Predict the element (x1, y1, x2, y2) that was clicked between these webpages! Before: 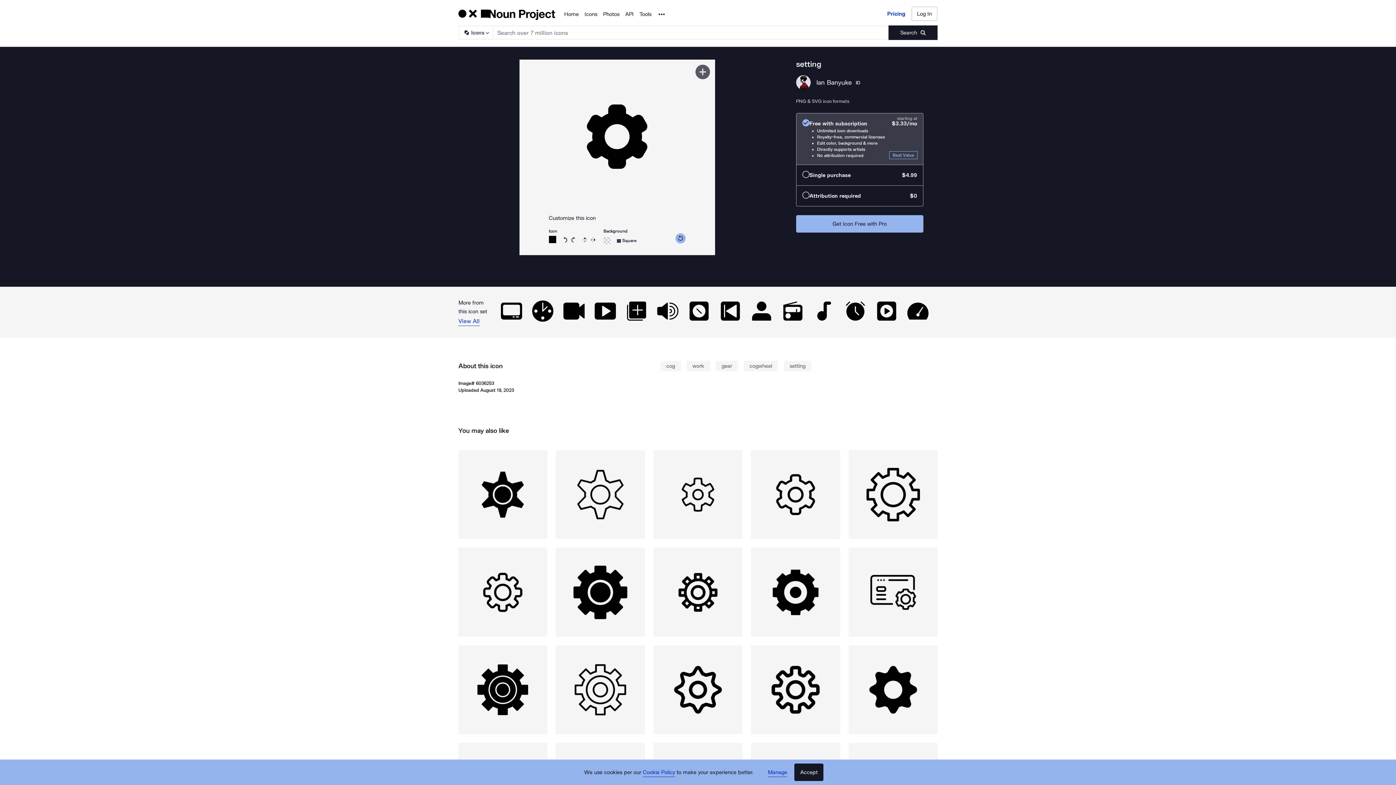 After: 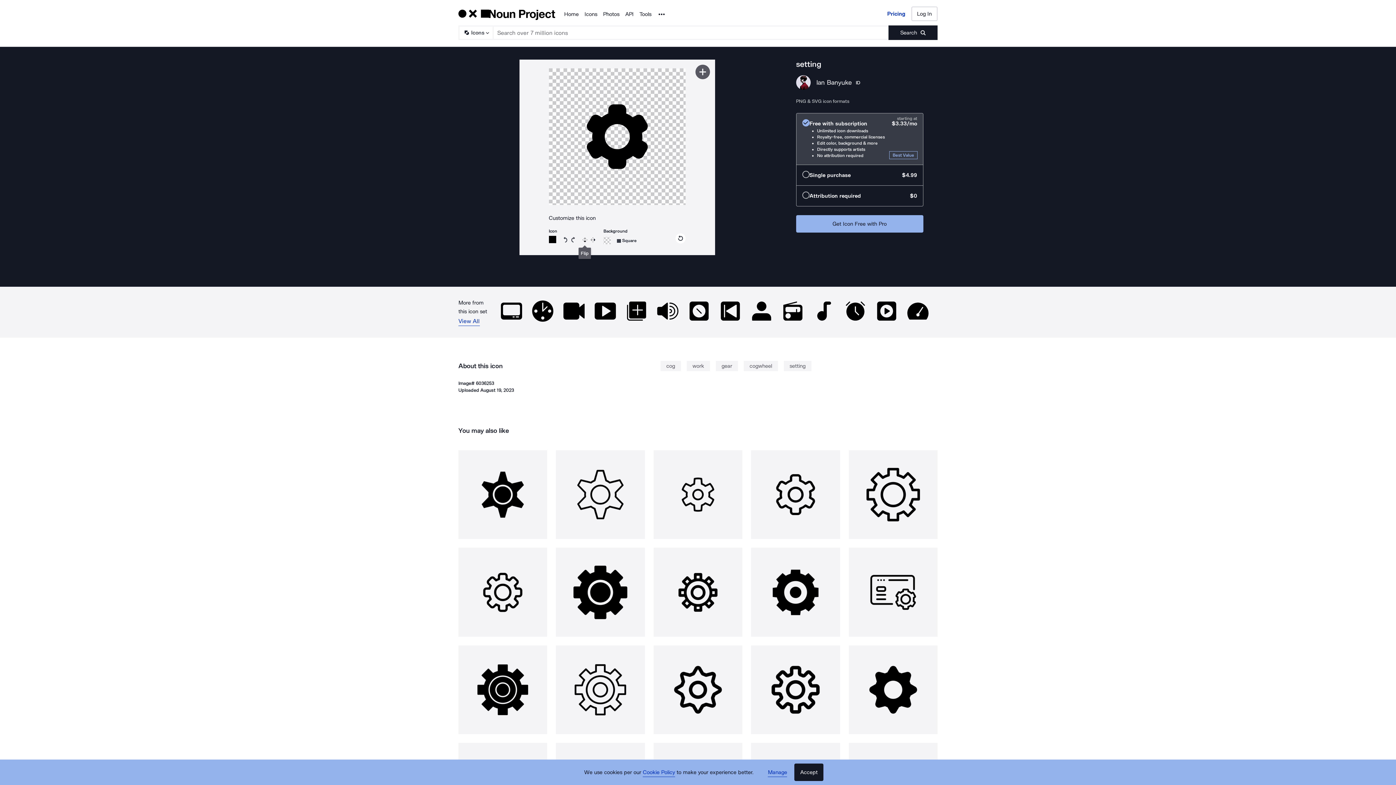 Action: label: Flip bbox: (582, 236, 587, 242)